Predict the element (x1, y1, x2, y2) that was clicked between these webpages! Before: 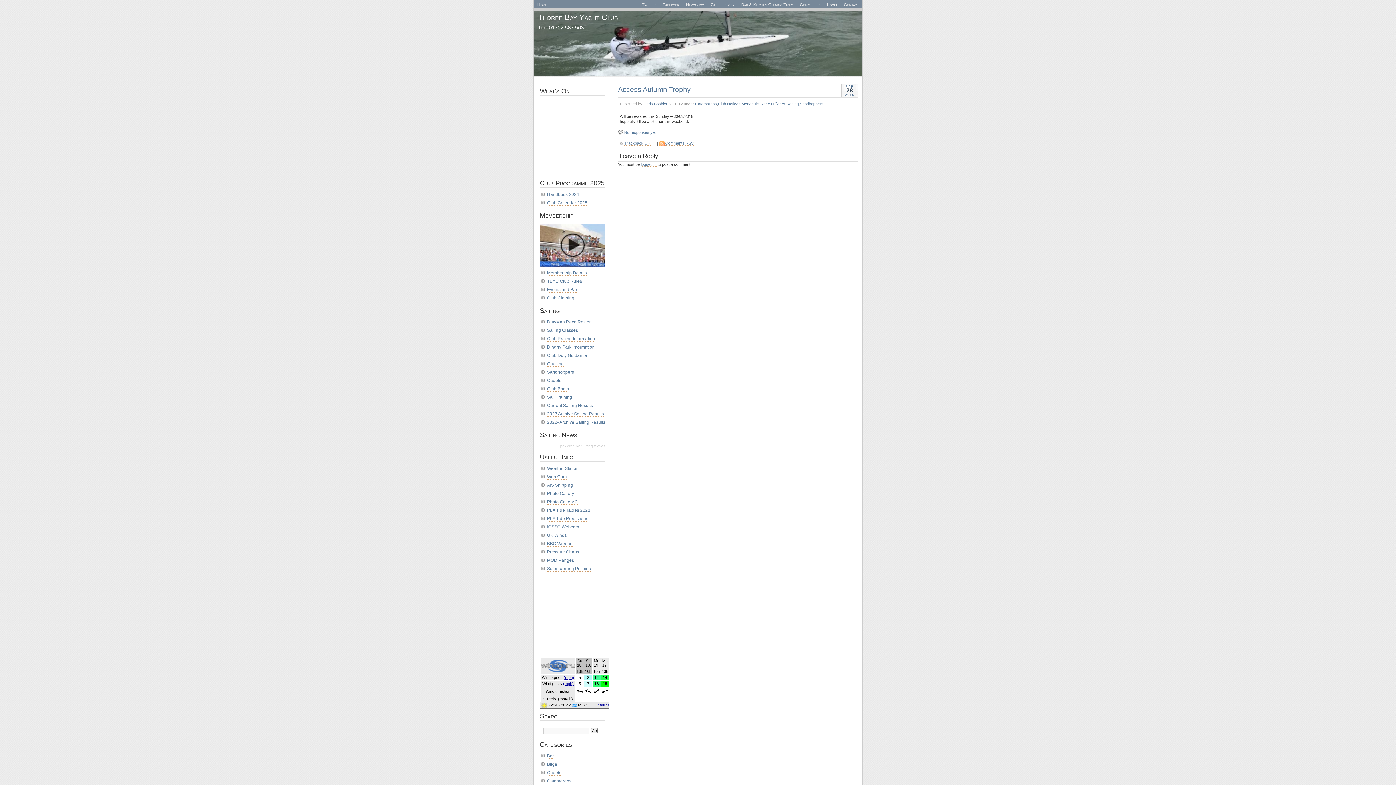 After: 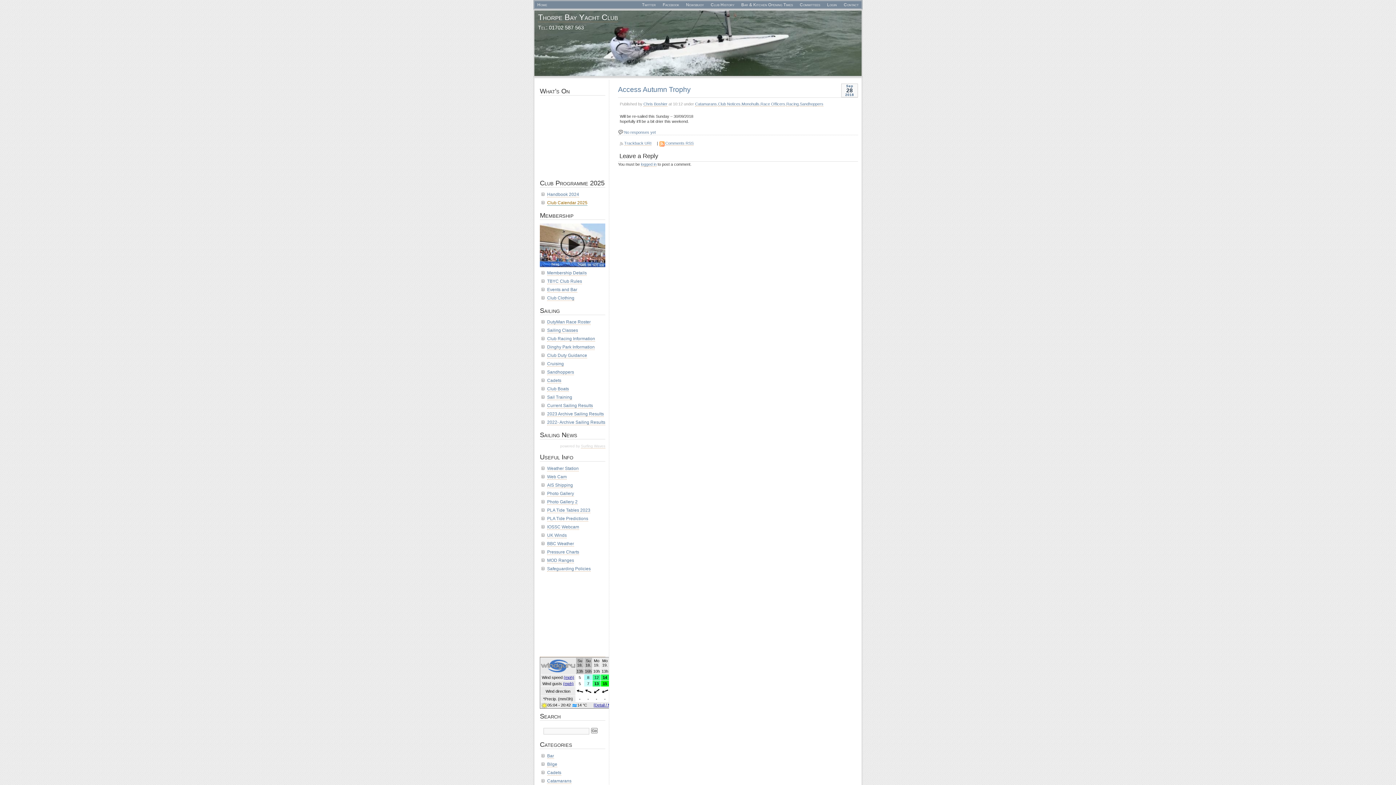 Action: bbox: (547, 200, 587, 205) label: Club Calendar 2025